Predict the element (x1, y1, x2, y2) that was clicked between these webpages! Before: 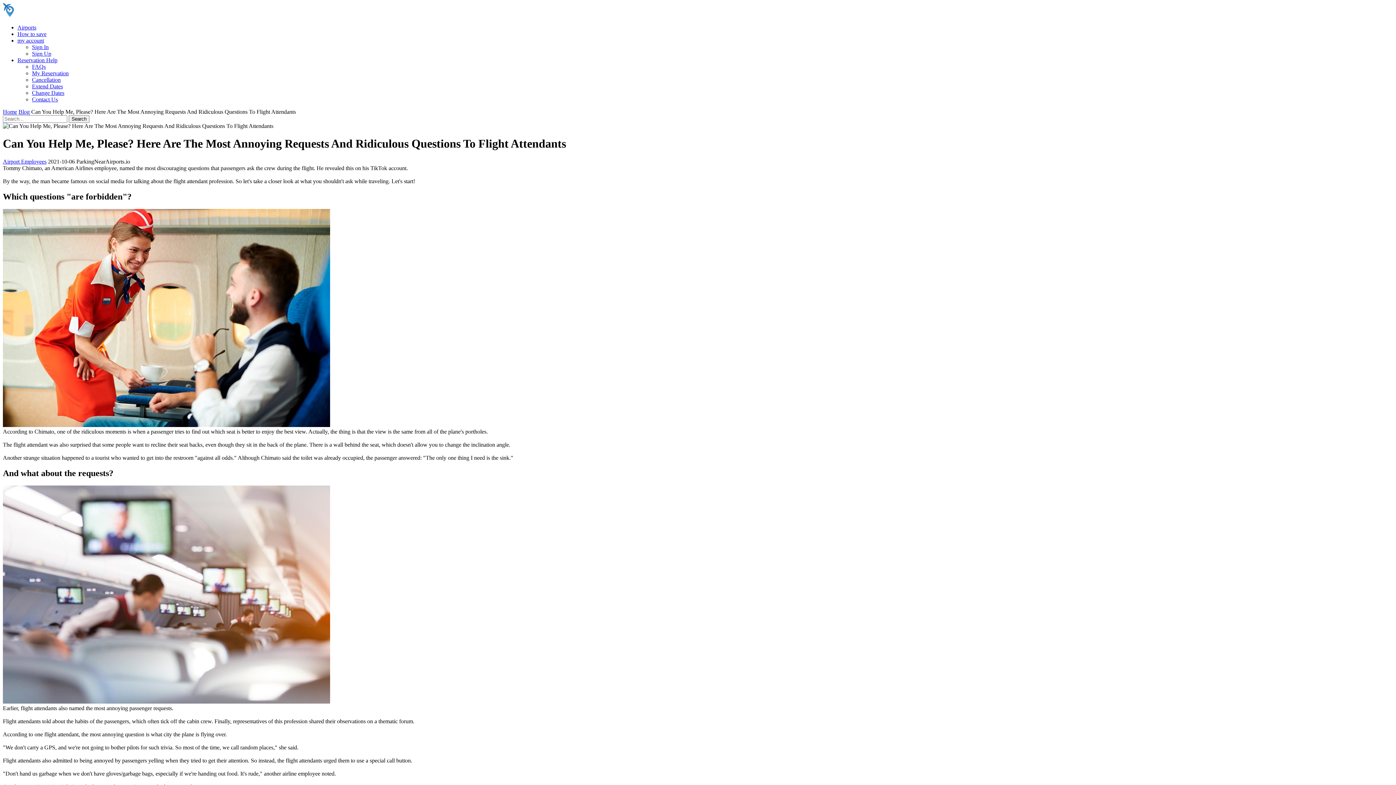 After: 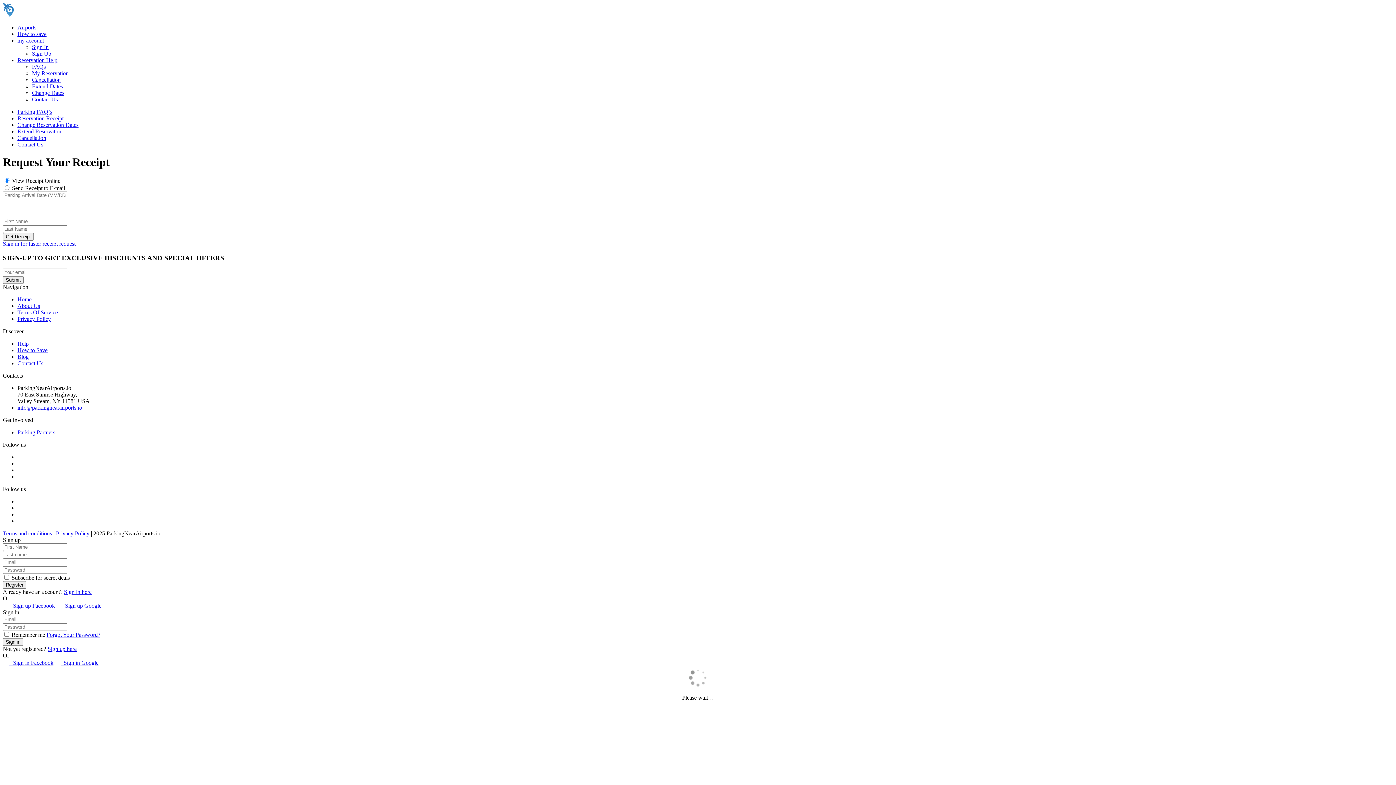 Action: label: My Reservation bbox: (32, 70, 68, 76)